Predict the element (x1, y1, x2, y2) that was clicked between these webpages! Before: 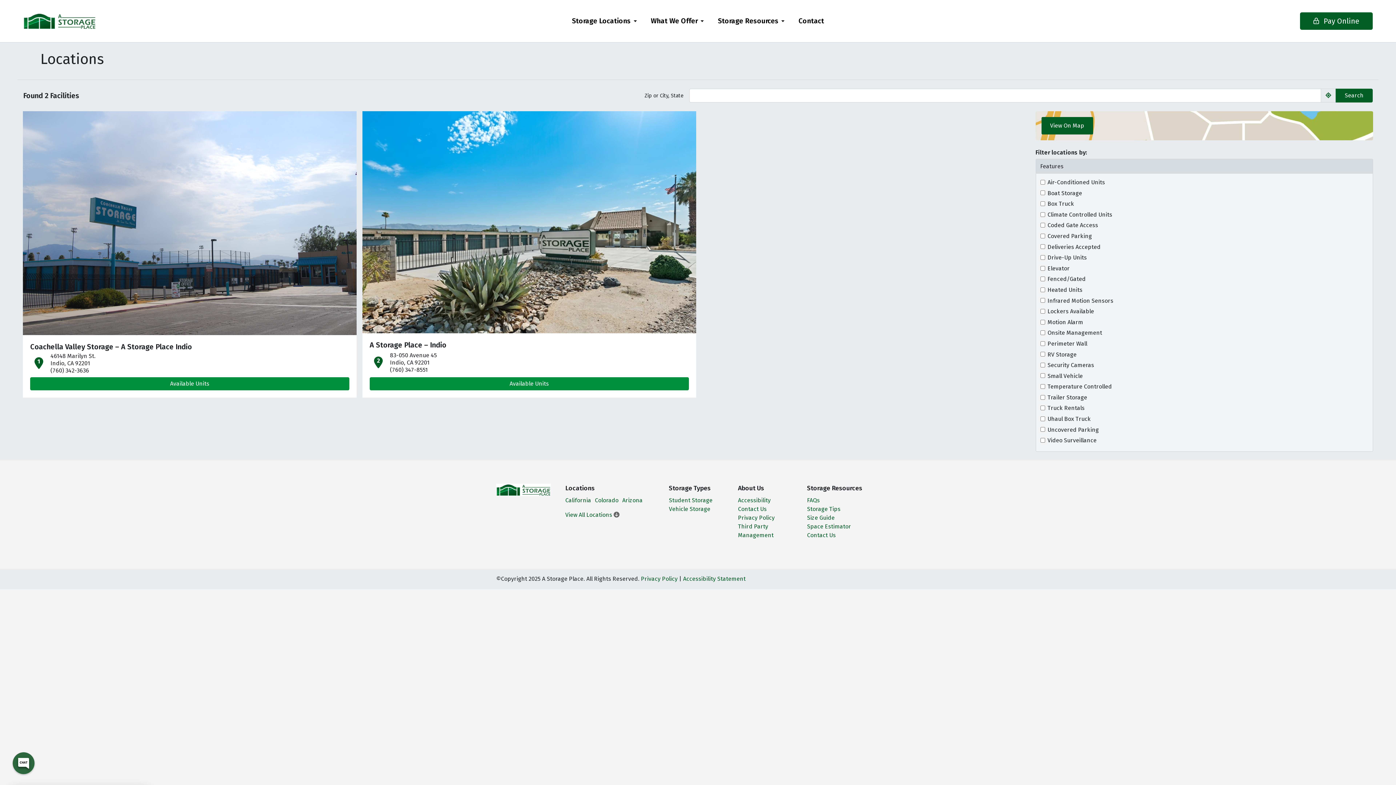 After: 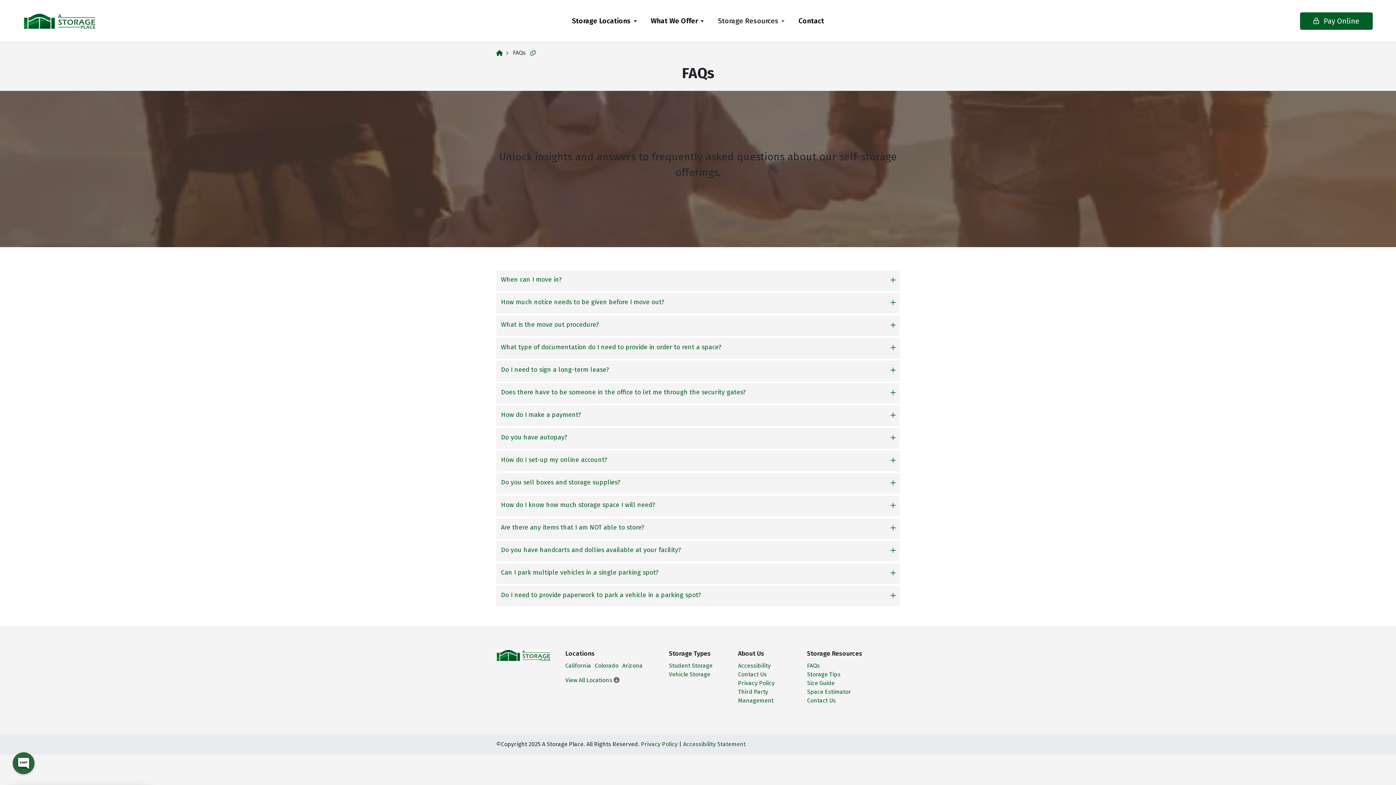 Action: bbox: (807, 497, 820, 503) label: FAQs